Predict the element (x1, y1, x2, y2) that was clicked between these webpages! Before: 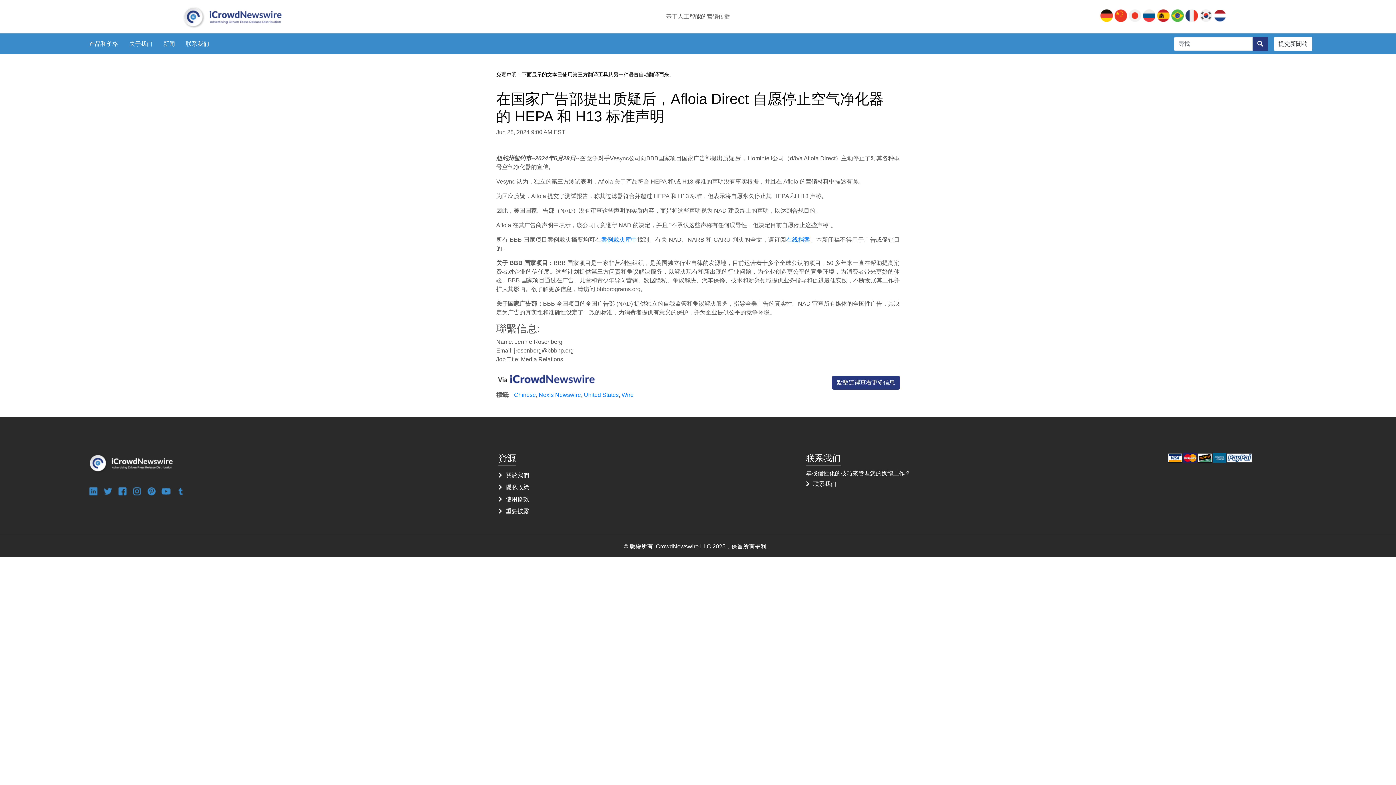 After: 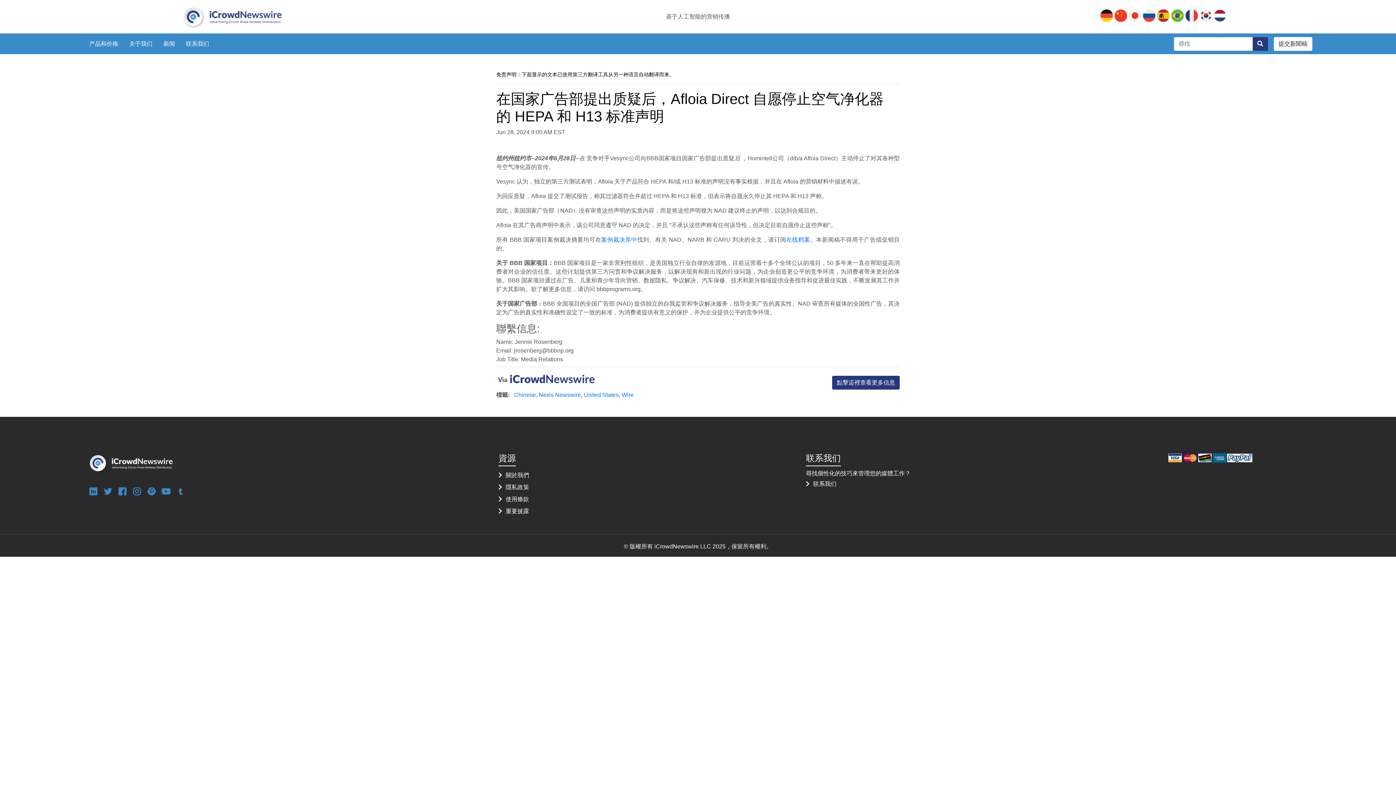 Action: bbox: (1114, 11, 1127, 17)